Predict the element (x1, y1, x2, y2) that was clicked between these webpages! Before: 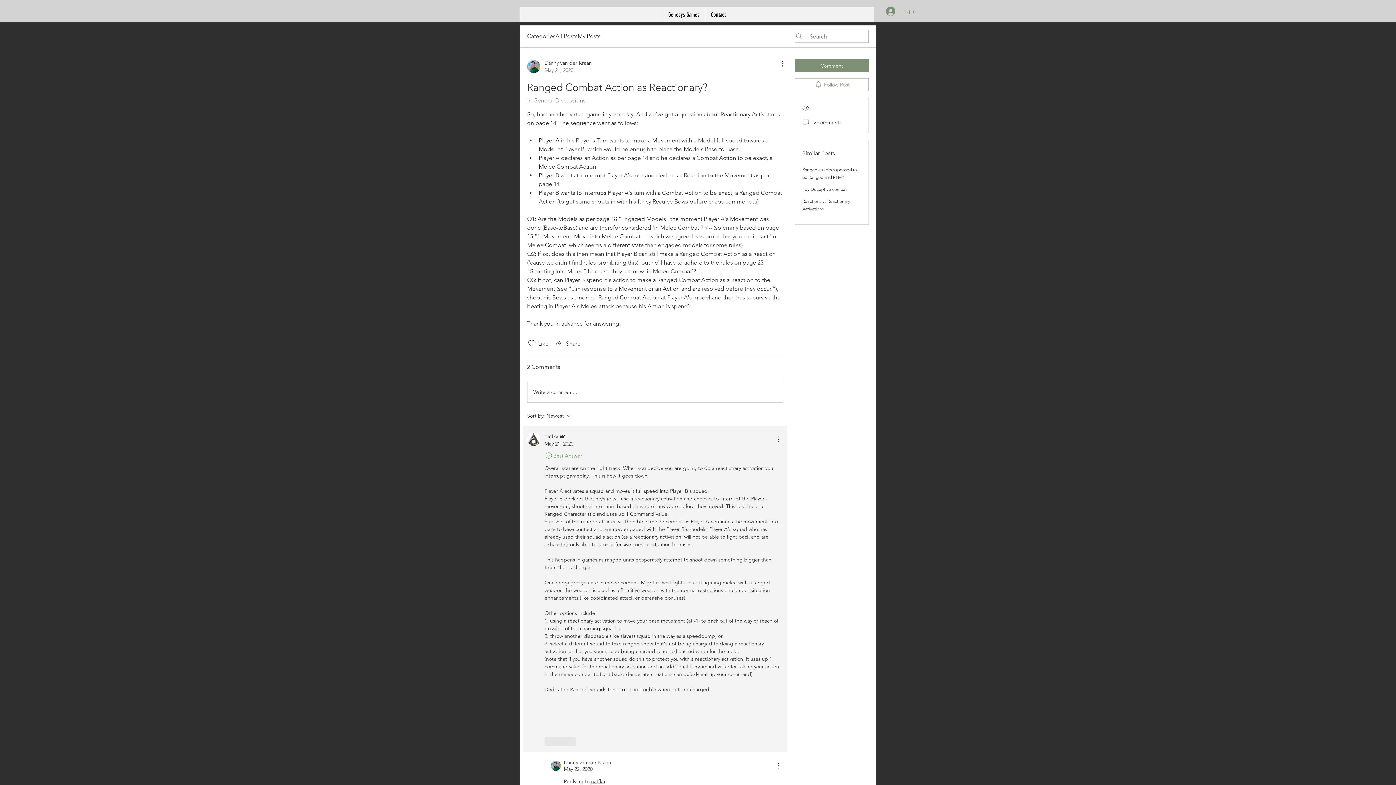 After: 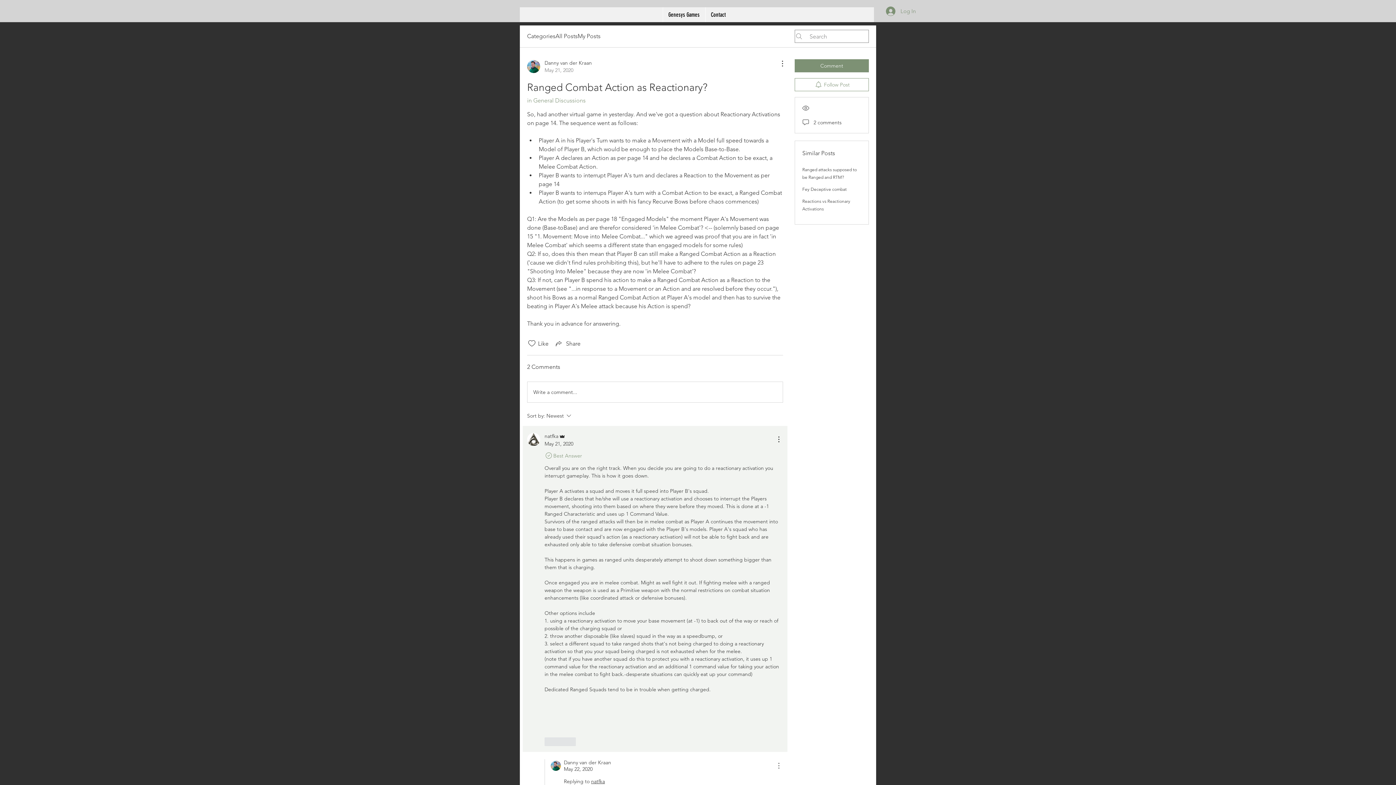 Action: label: More Actions bbox: (774, 761, 783, 770)